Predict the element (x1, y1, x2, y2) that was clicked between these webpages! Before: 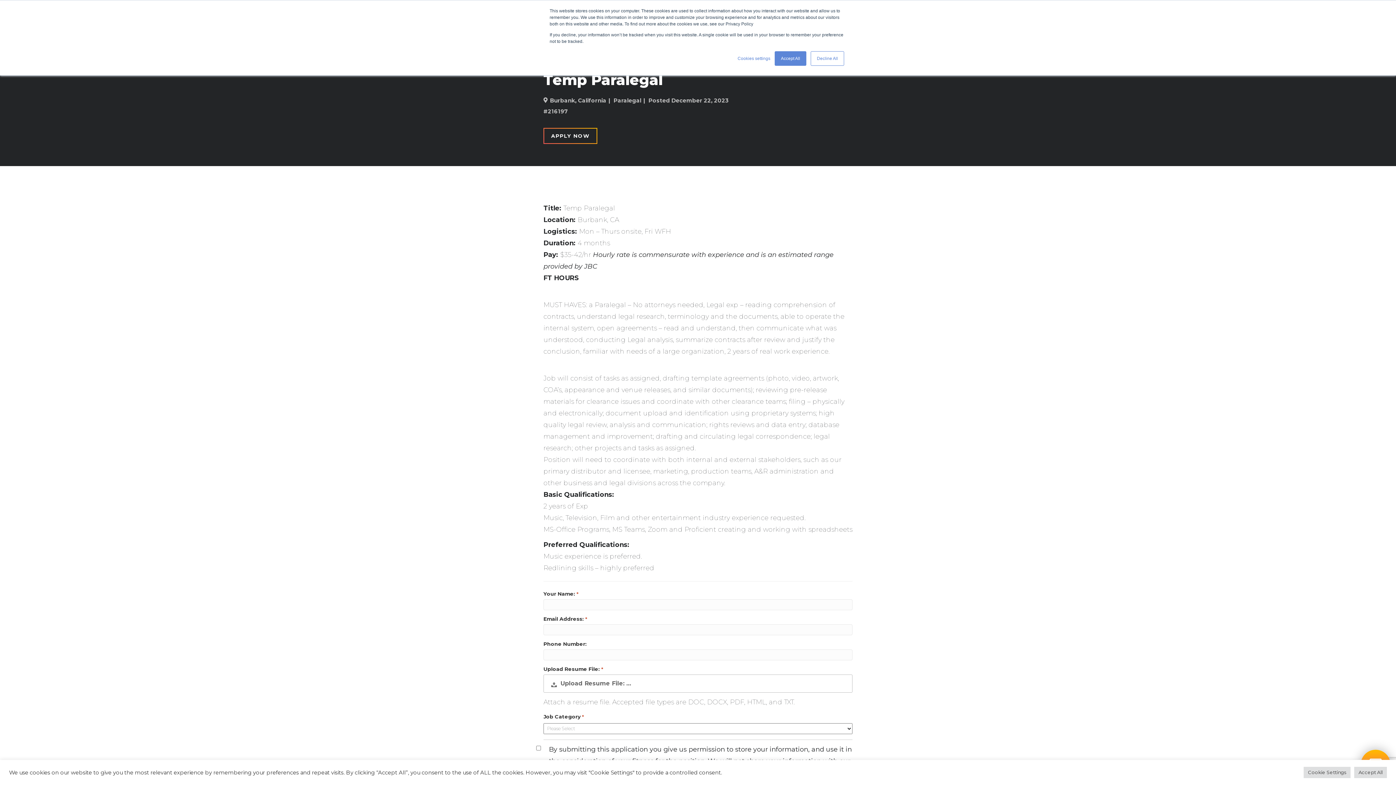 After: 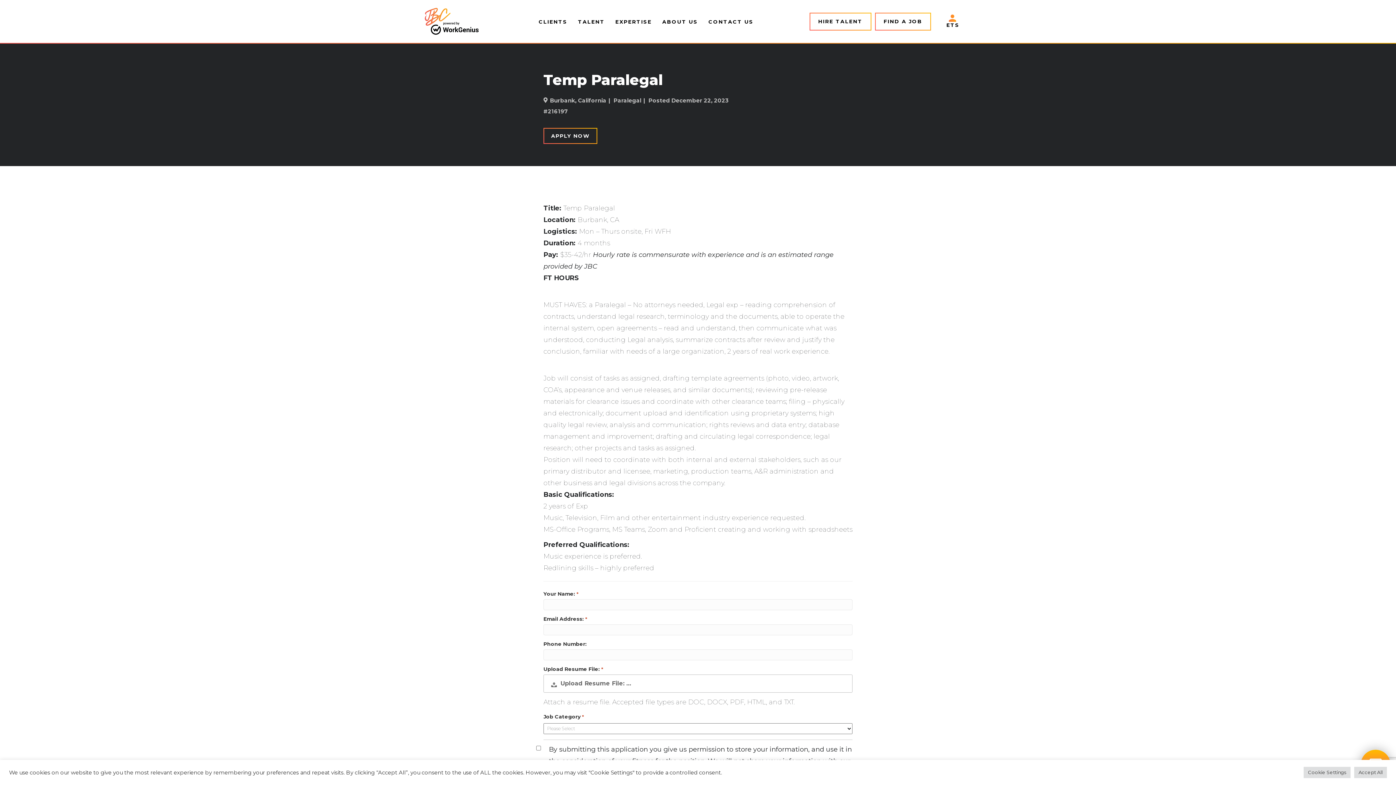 Action: label: Decline All bbox: (810, 51, 844, 65)